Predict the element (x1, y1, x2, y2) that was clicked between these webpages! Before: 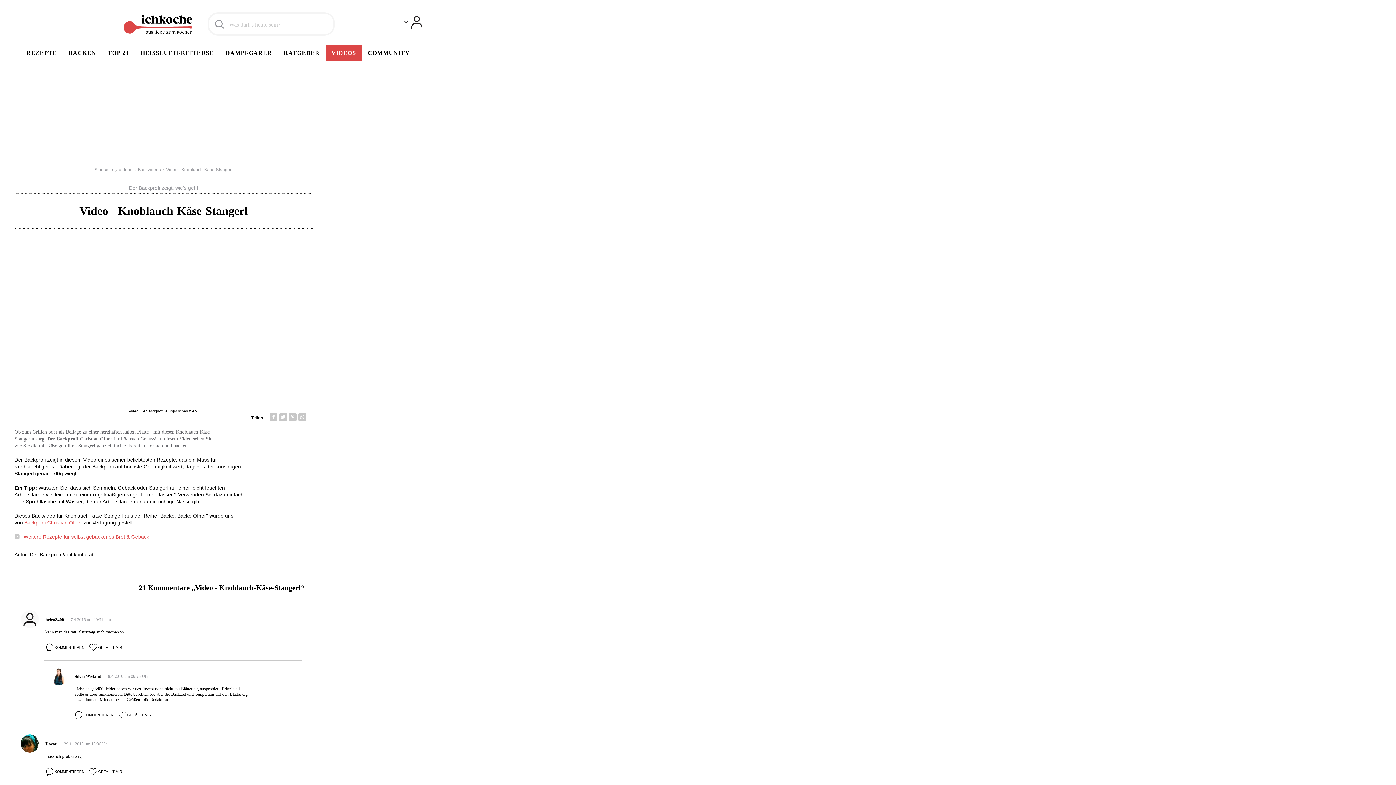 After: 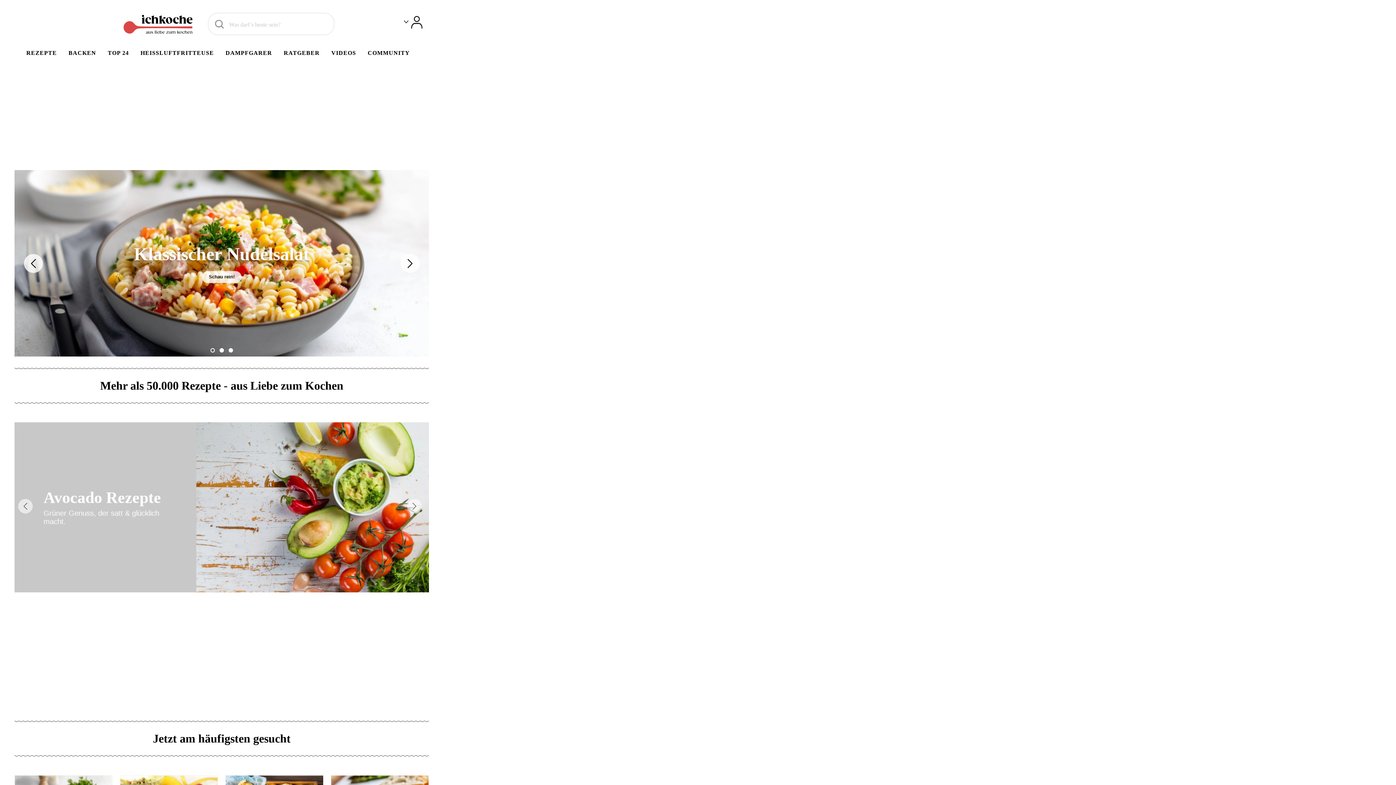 Action: bbox: (123, 12, 192, 36)